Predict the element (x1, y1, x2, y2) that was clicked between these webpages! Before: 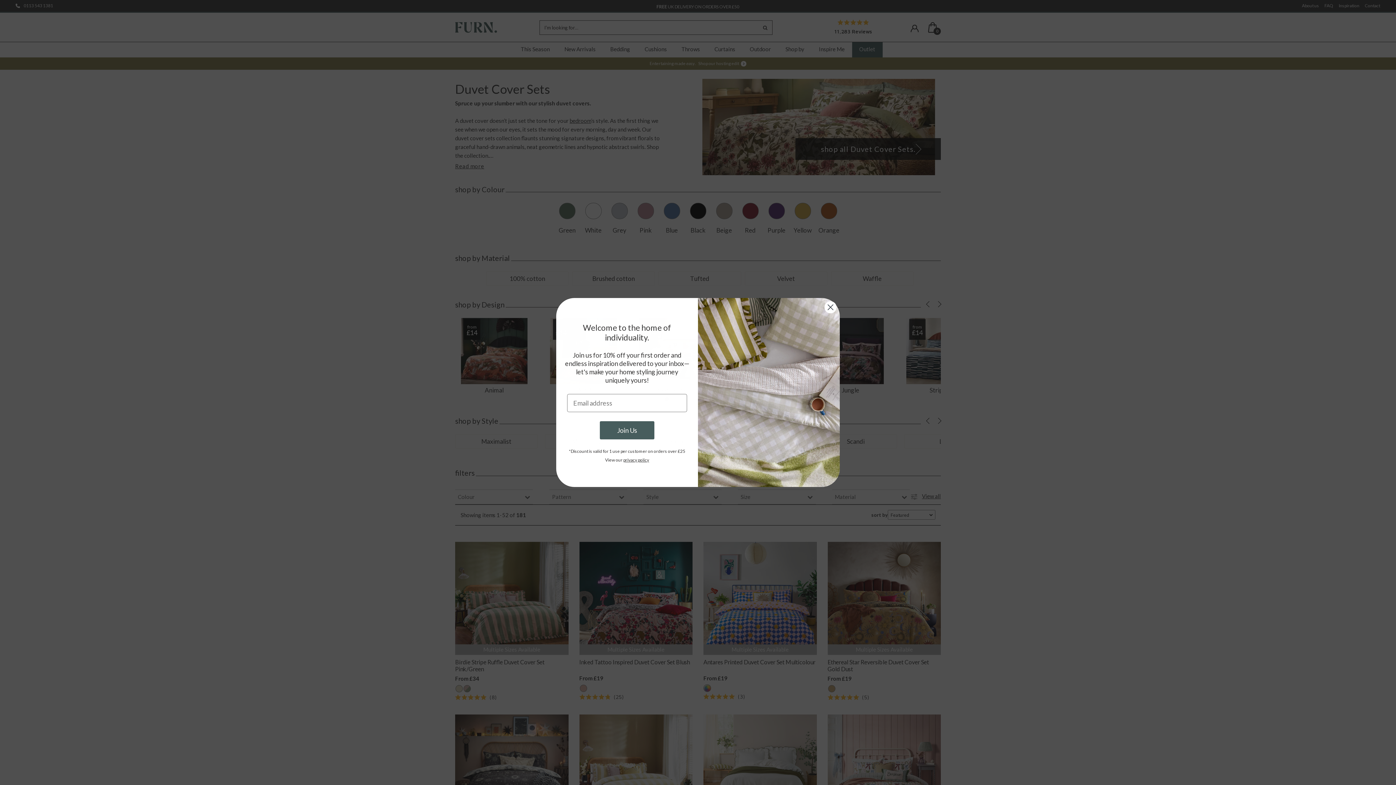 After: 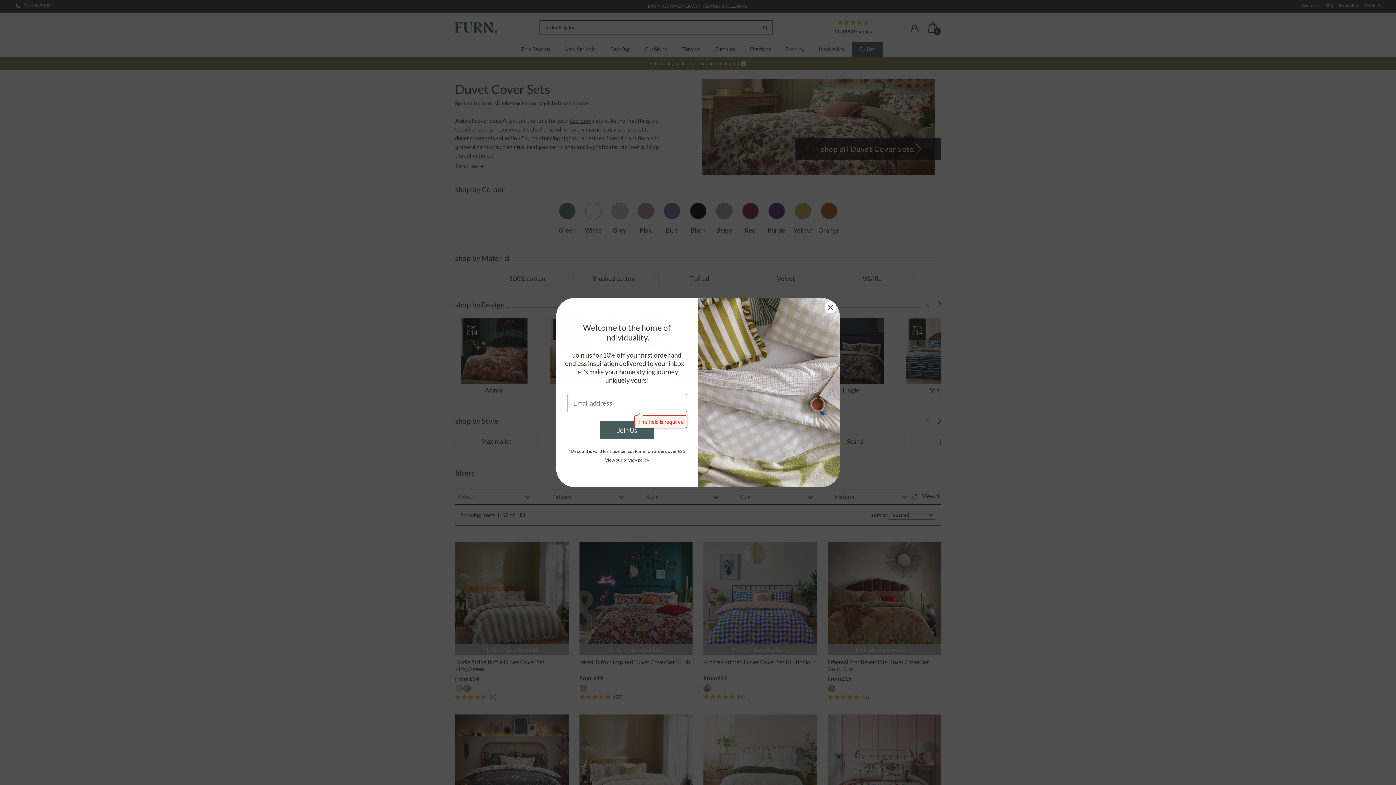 Action: label: Join Us bbox: (600, 421, 654, 439)